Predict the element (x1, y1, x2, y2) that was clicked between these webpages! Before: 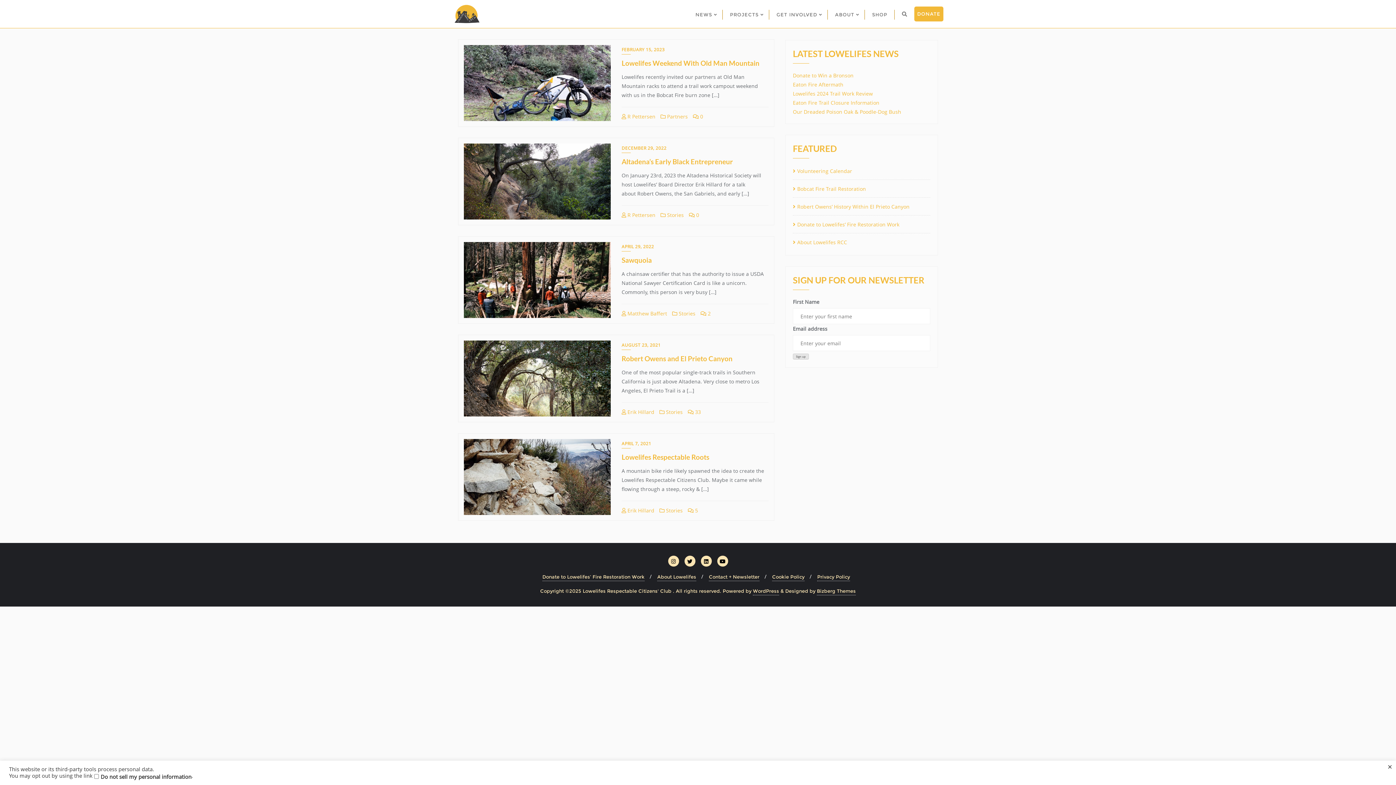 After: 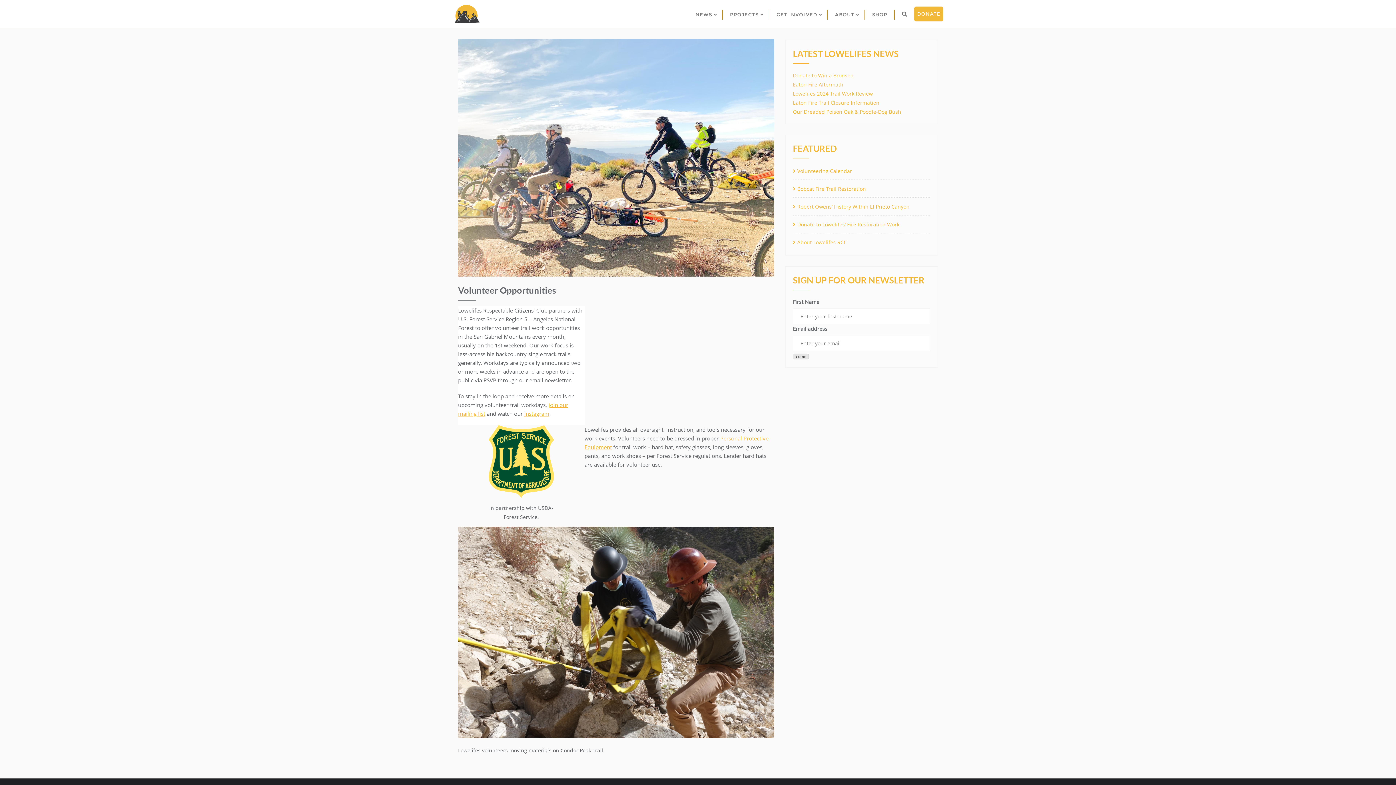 Action: label: Volunteering Calendar bbox: (793, 165, 930, 176)